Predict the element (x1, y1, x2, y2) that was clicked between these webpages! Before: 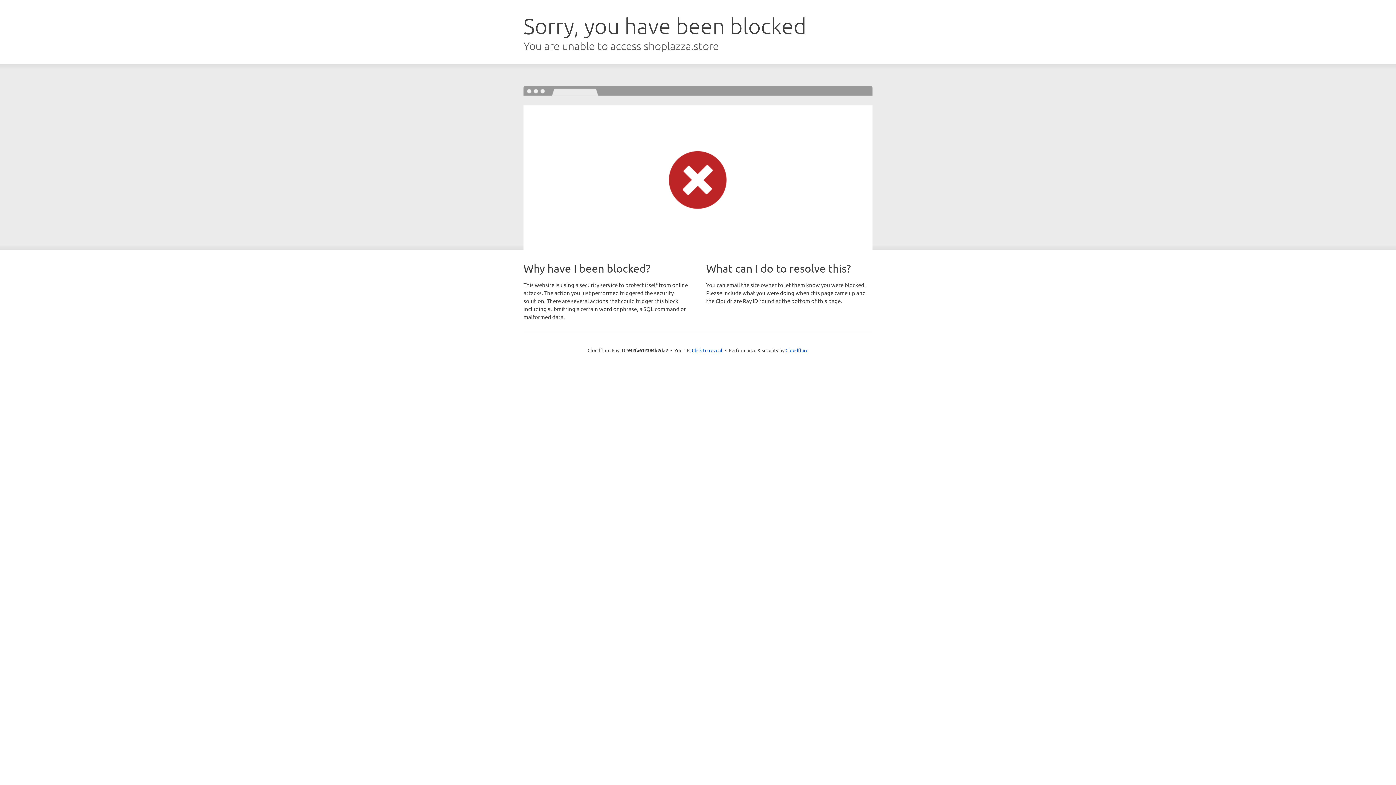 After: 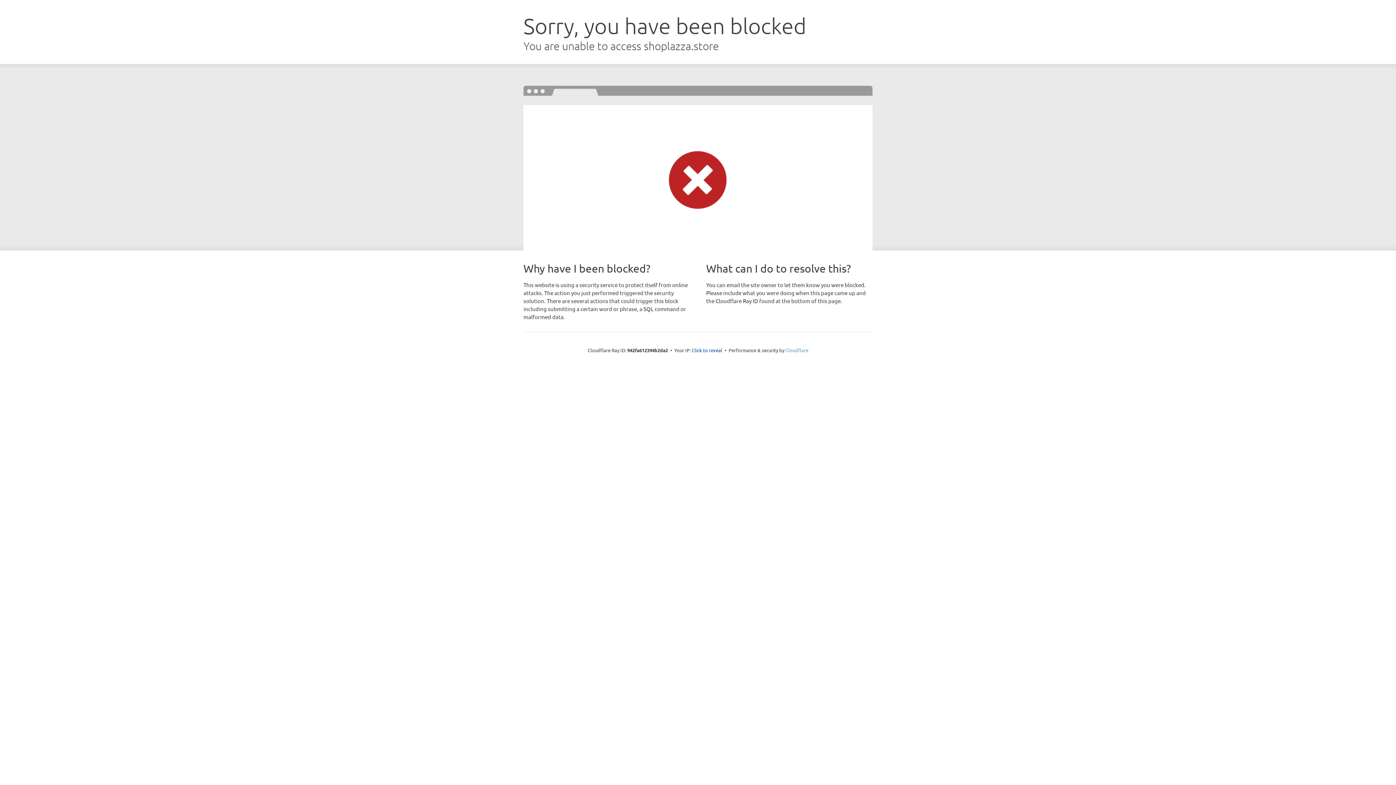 Action: bbox: (785, 347, 808, 353) label: Cloudflare